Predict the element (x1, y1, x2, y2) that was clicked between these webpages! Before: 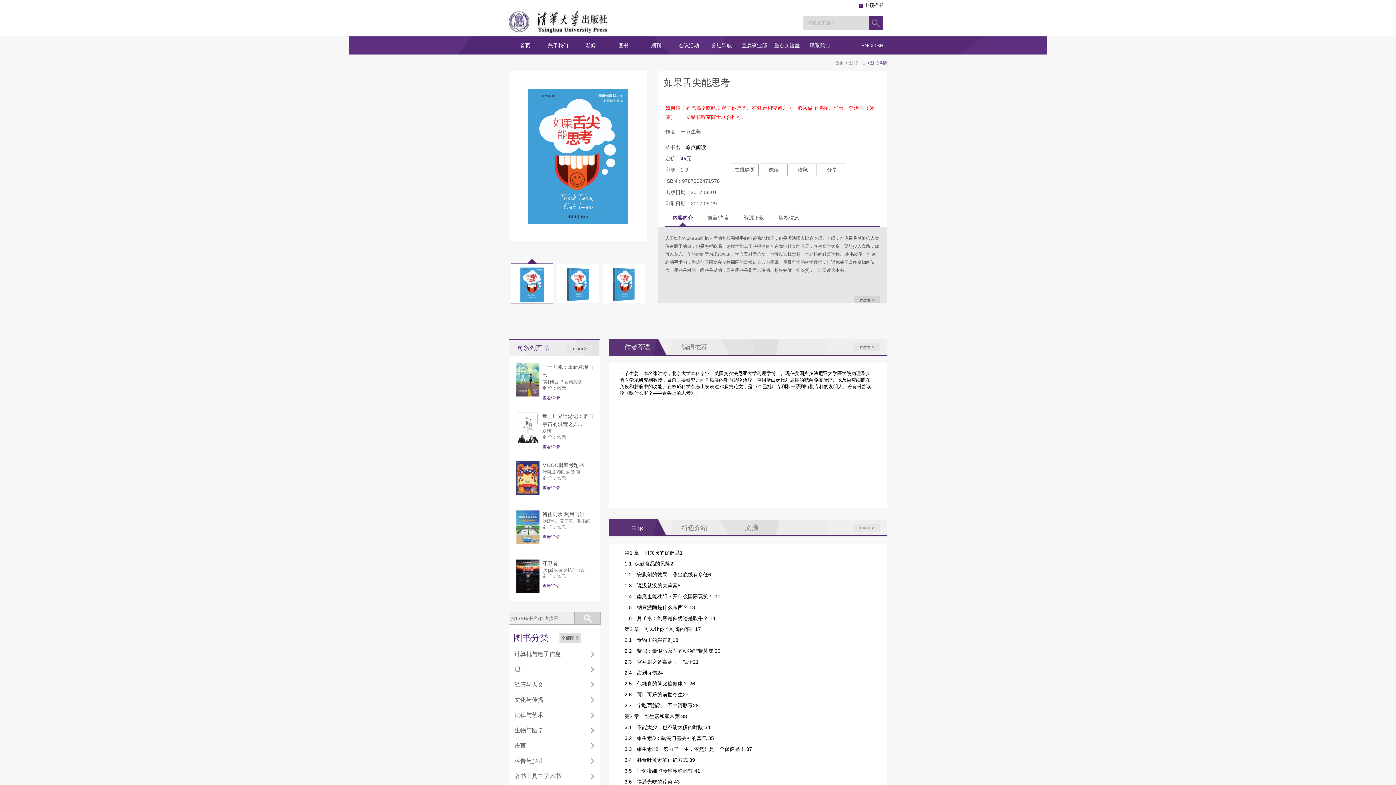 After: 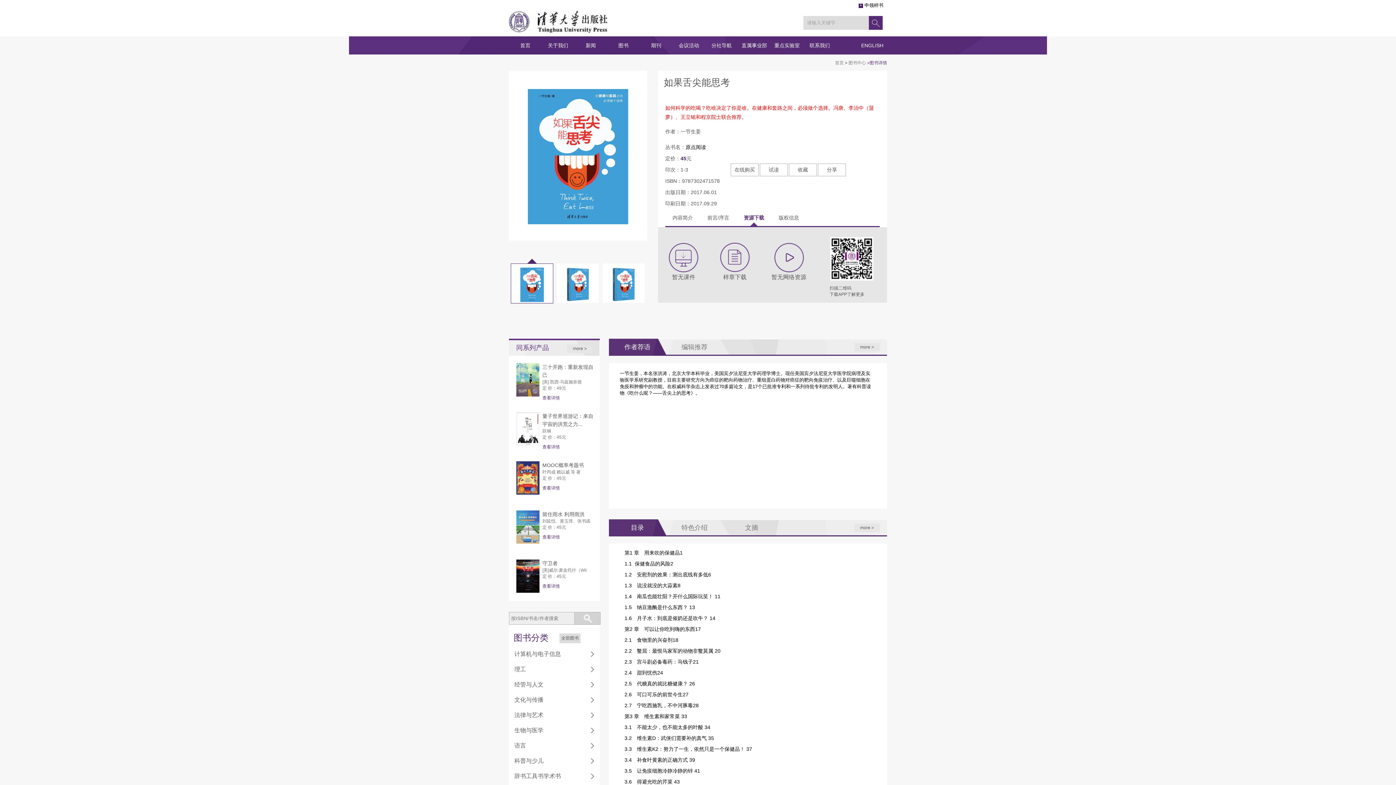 Action: label: 资源下载 bbox: (736, 209, 771, 226)